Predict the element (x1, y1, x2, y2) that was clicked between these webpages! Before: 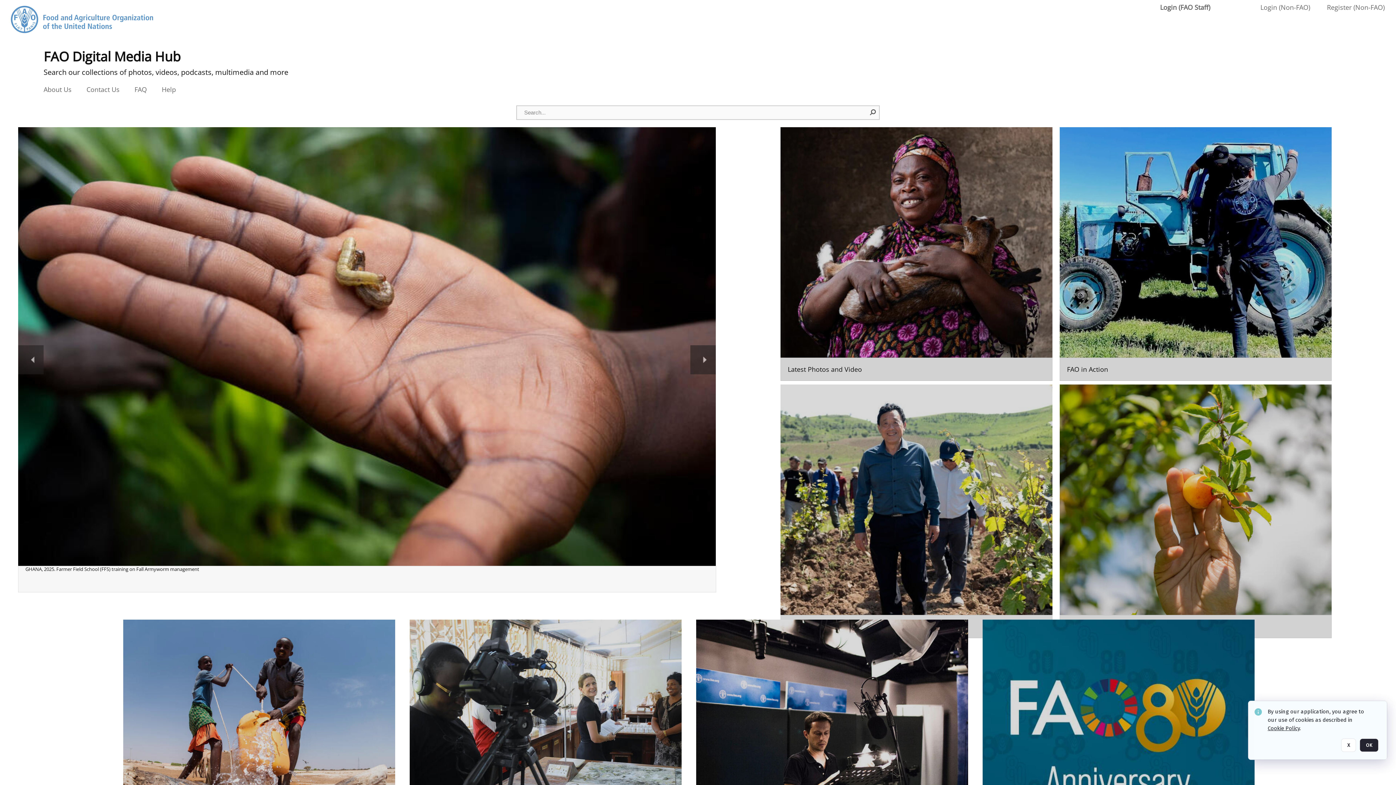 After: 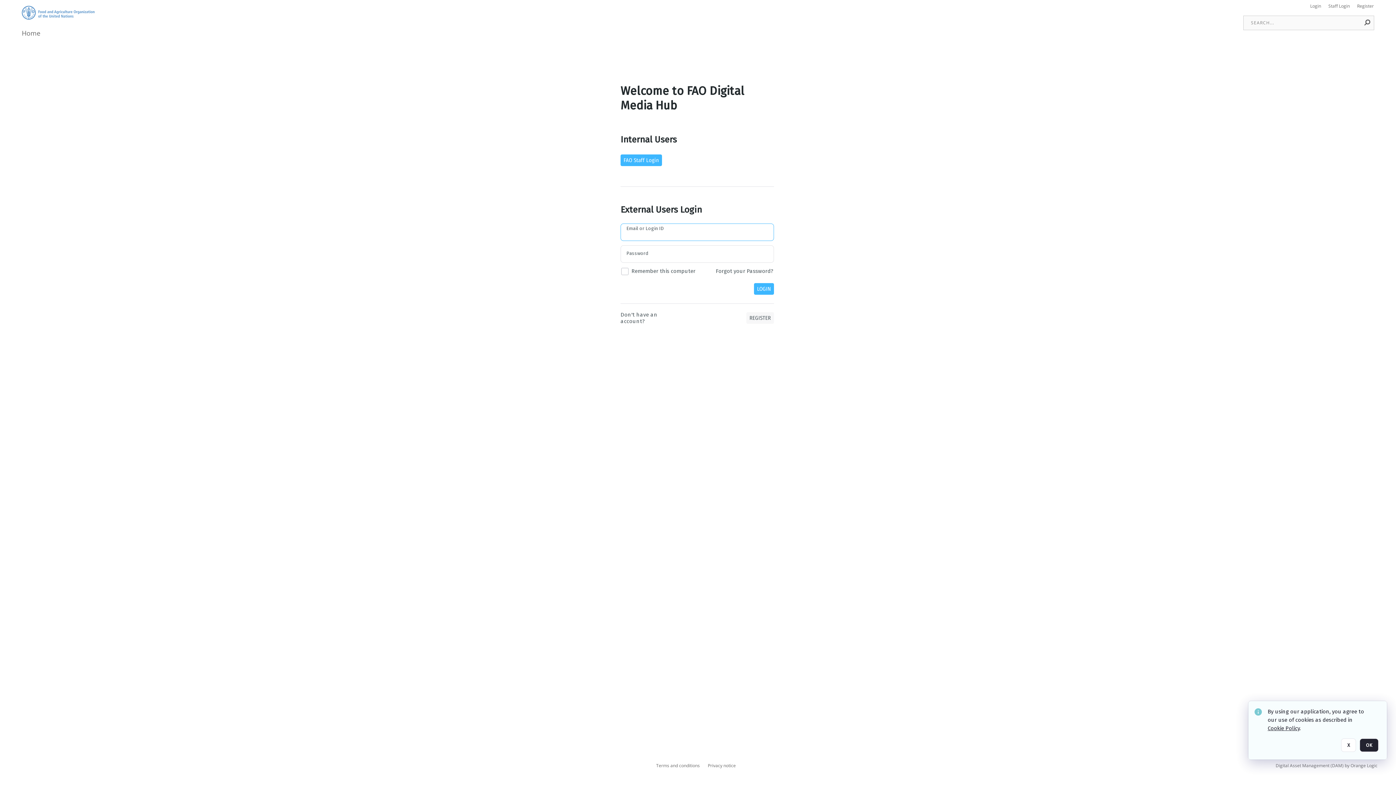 Action: label: Login (Non-FAO) bbox: (1260, 3, 1310, 11)